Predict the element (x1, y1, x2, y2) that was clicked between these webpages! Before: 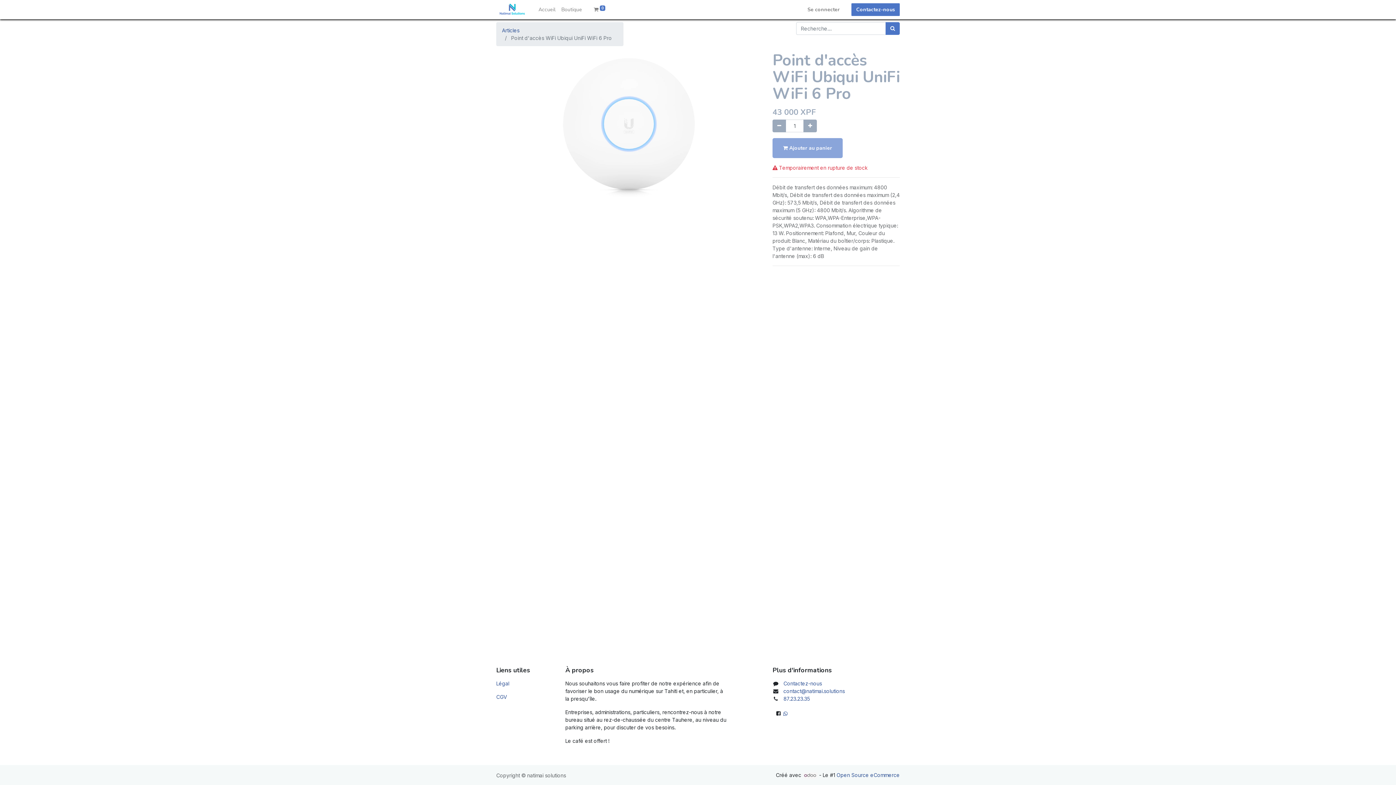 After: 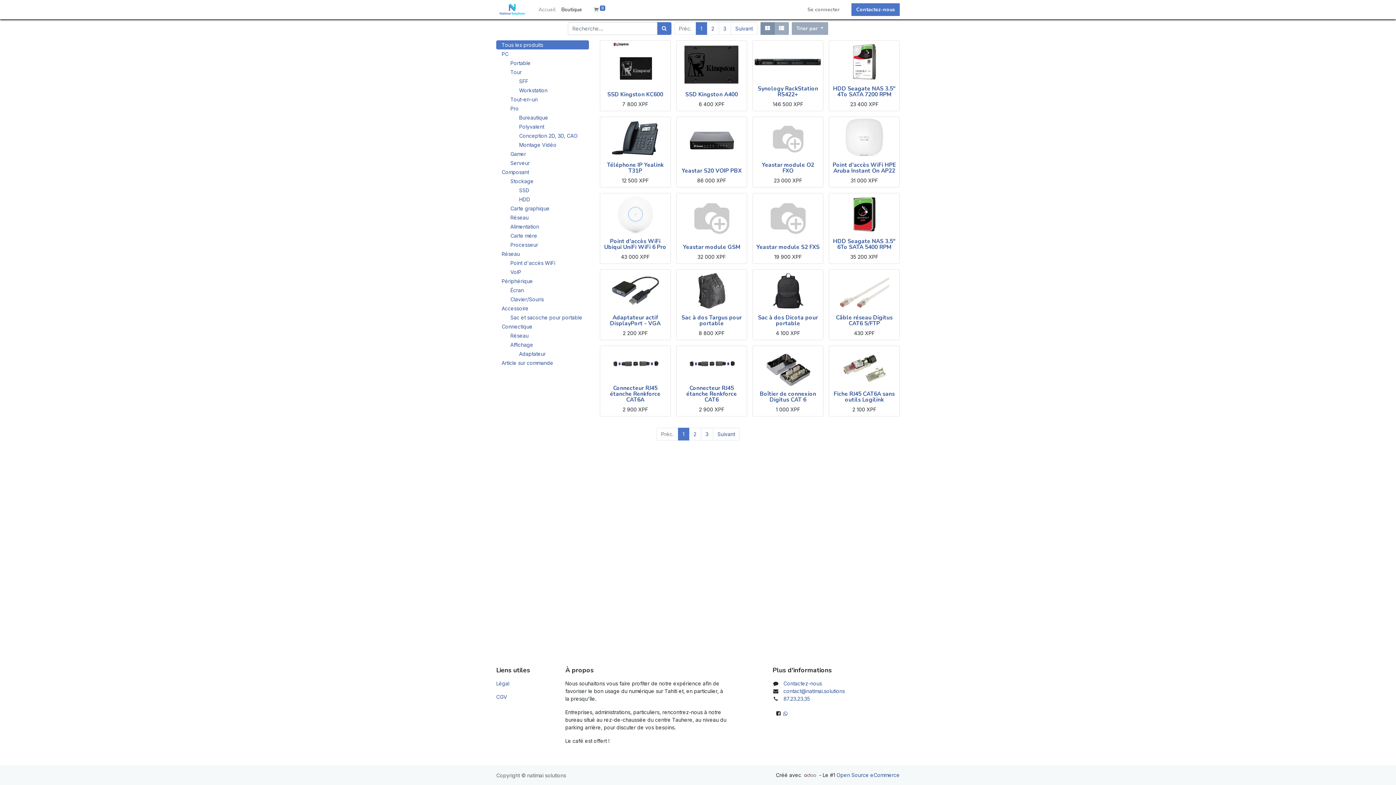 Action: bbox: (558, 2, 585, 16) label: Boutique